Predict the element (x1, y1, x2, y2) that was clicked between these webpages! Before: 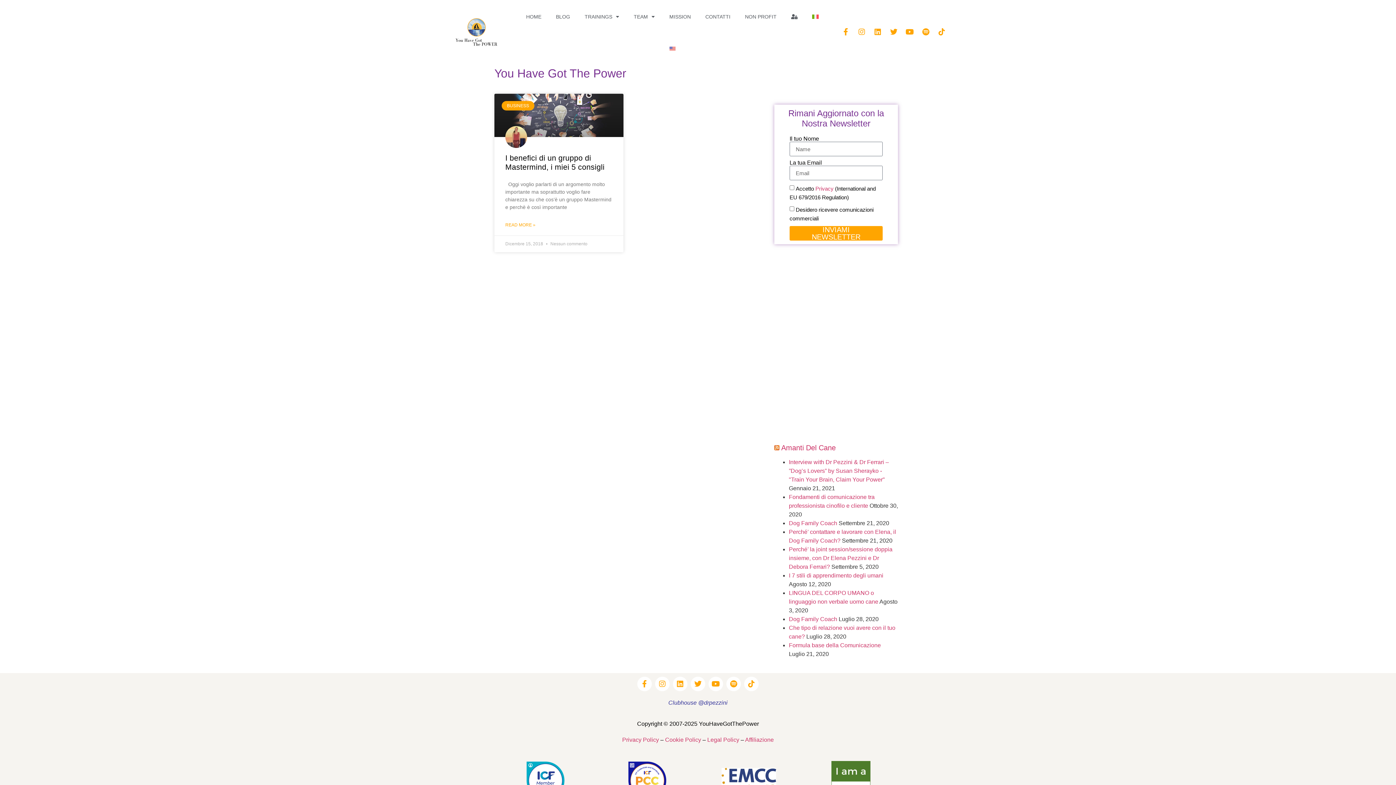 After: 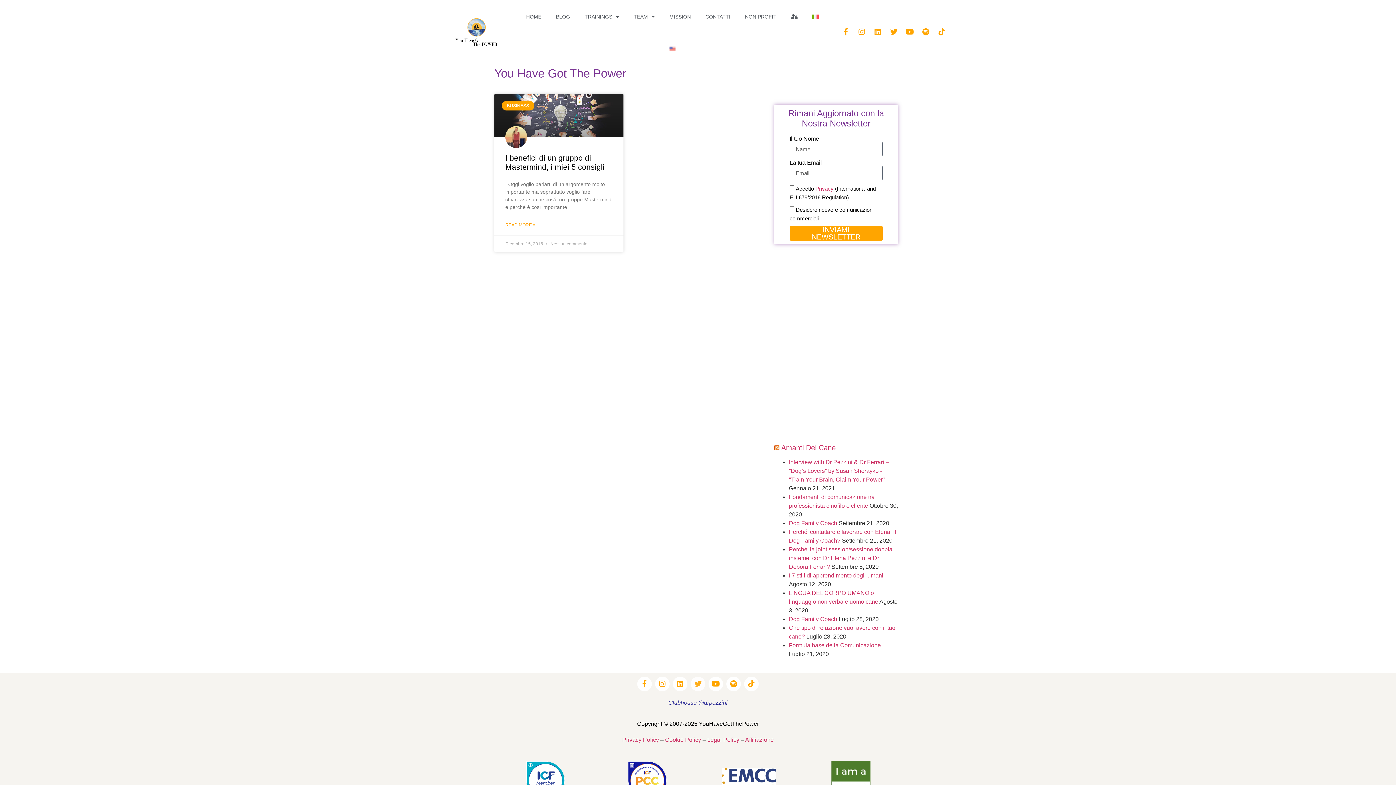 Action: label: Twitter bbox: (690, 677, 705, 691)